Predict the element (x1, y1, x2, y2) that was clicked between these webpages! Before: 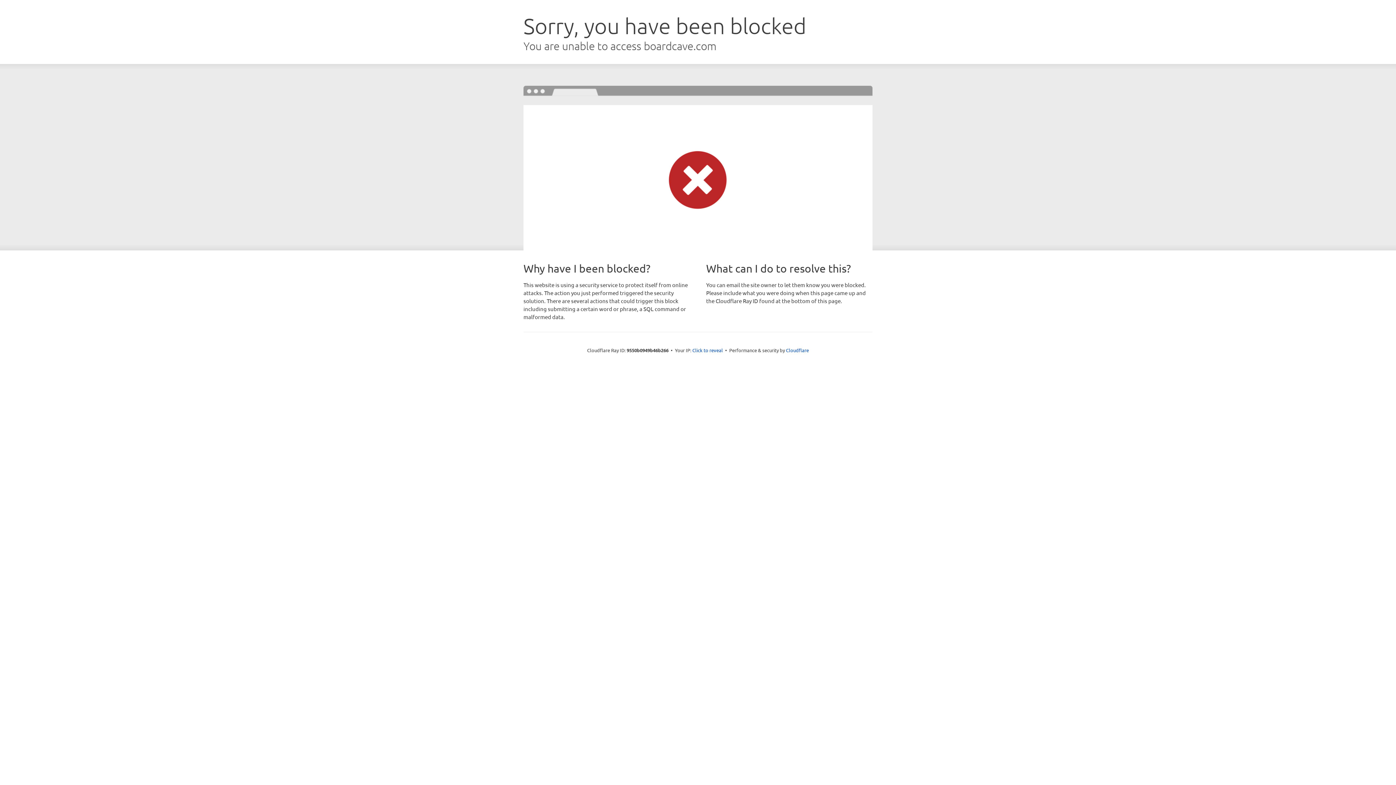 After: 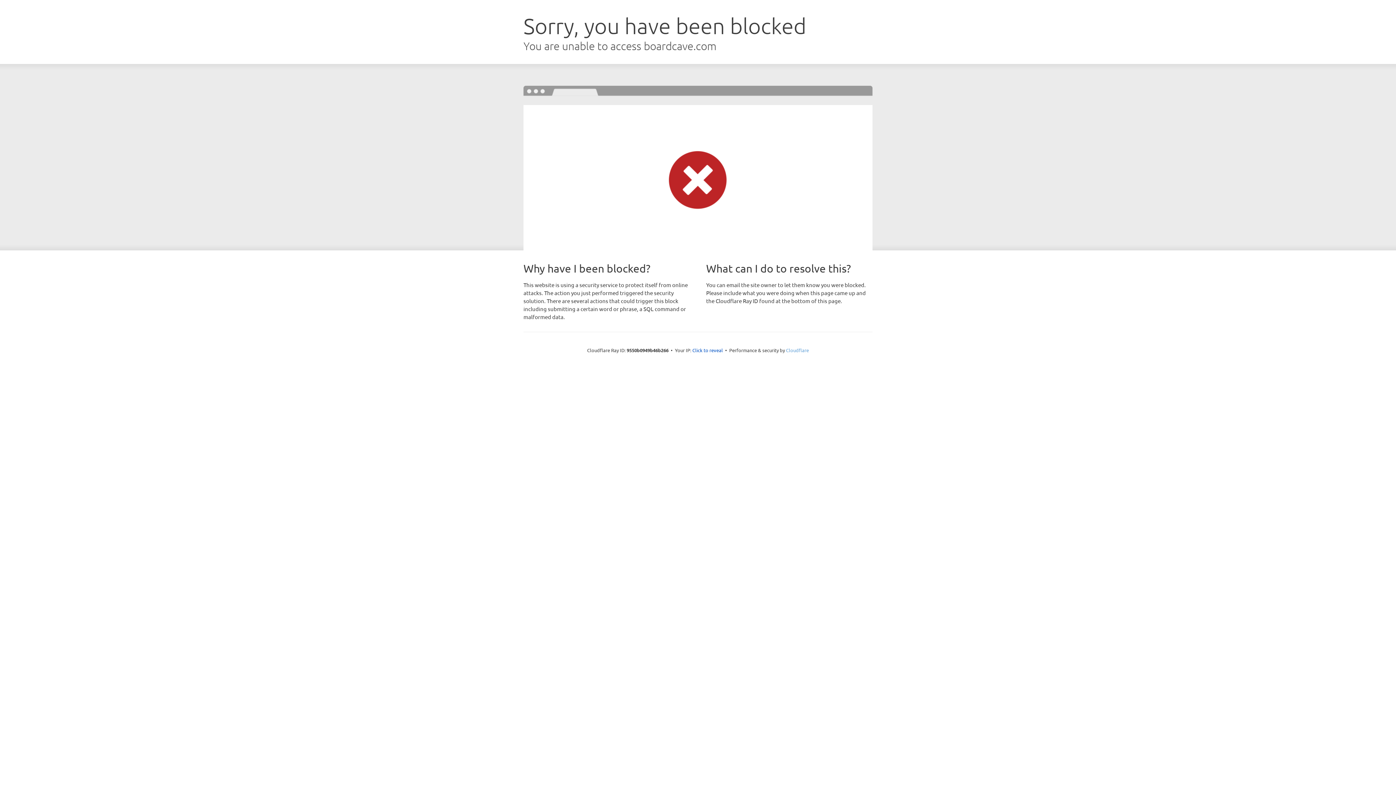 Action: label: Cloudflare bbox: (786, 347, 809, 353)